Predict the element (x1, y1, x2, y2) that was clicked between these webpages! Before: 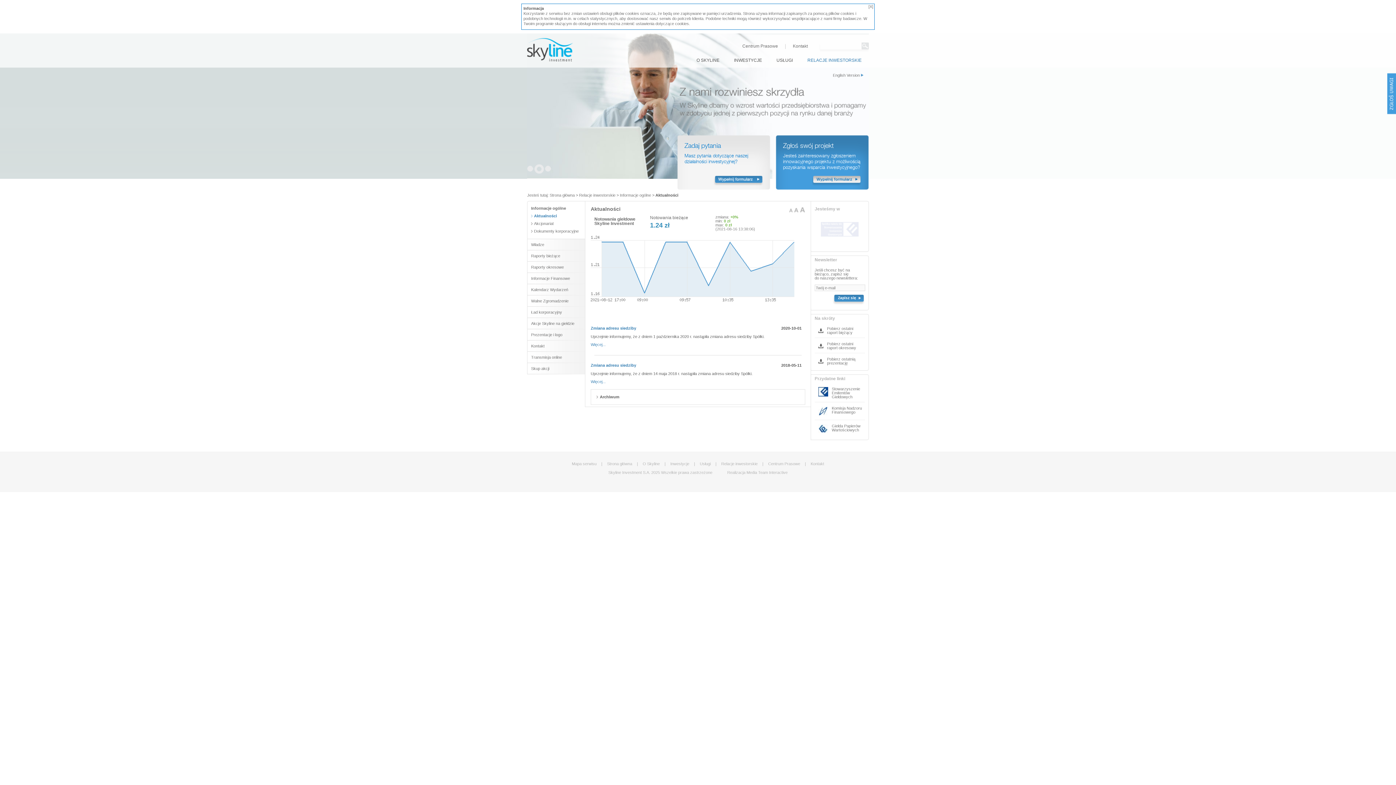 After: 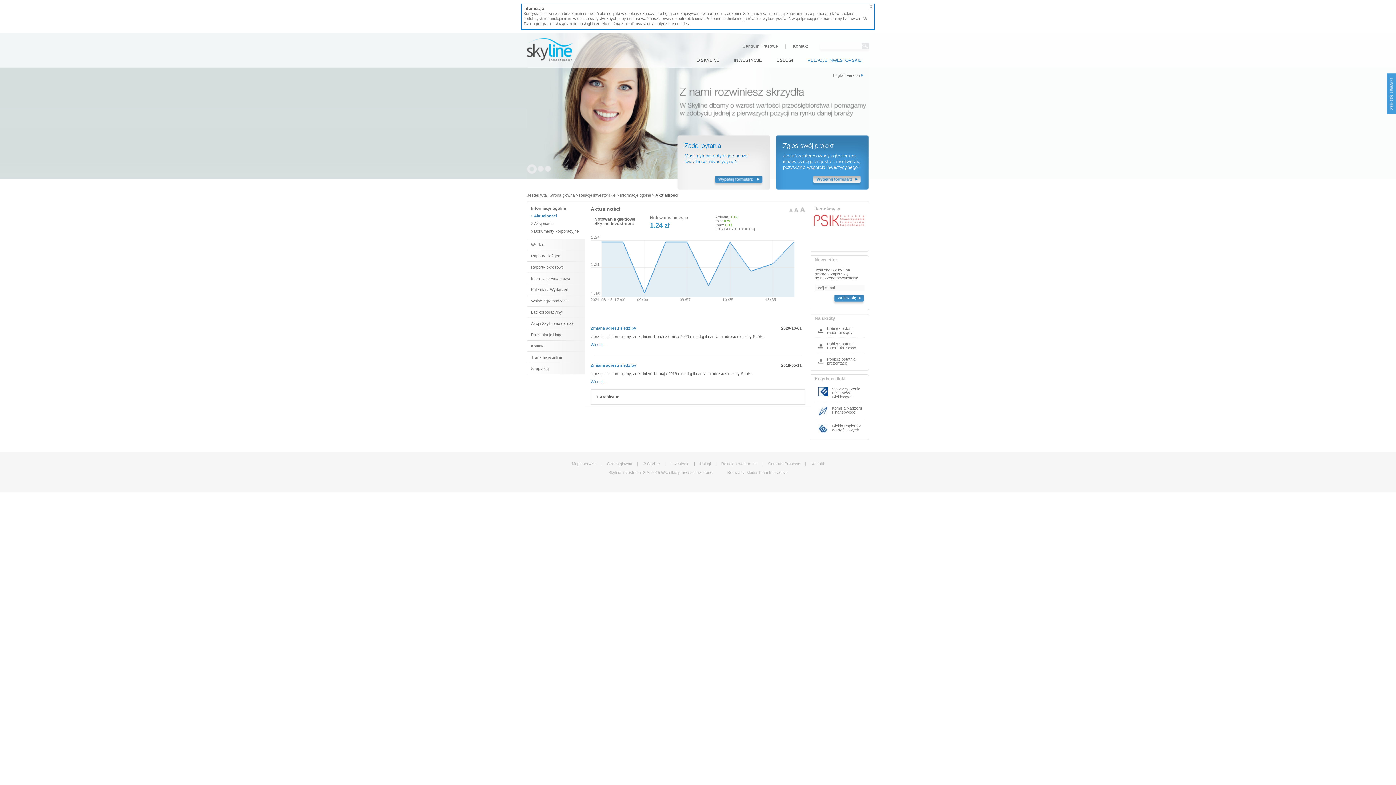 Action: bbox: (818, 430, 828, 434)